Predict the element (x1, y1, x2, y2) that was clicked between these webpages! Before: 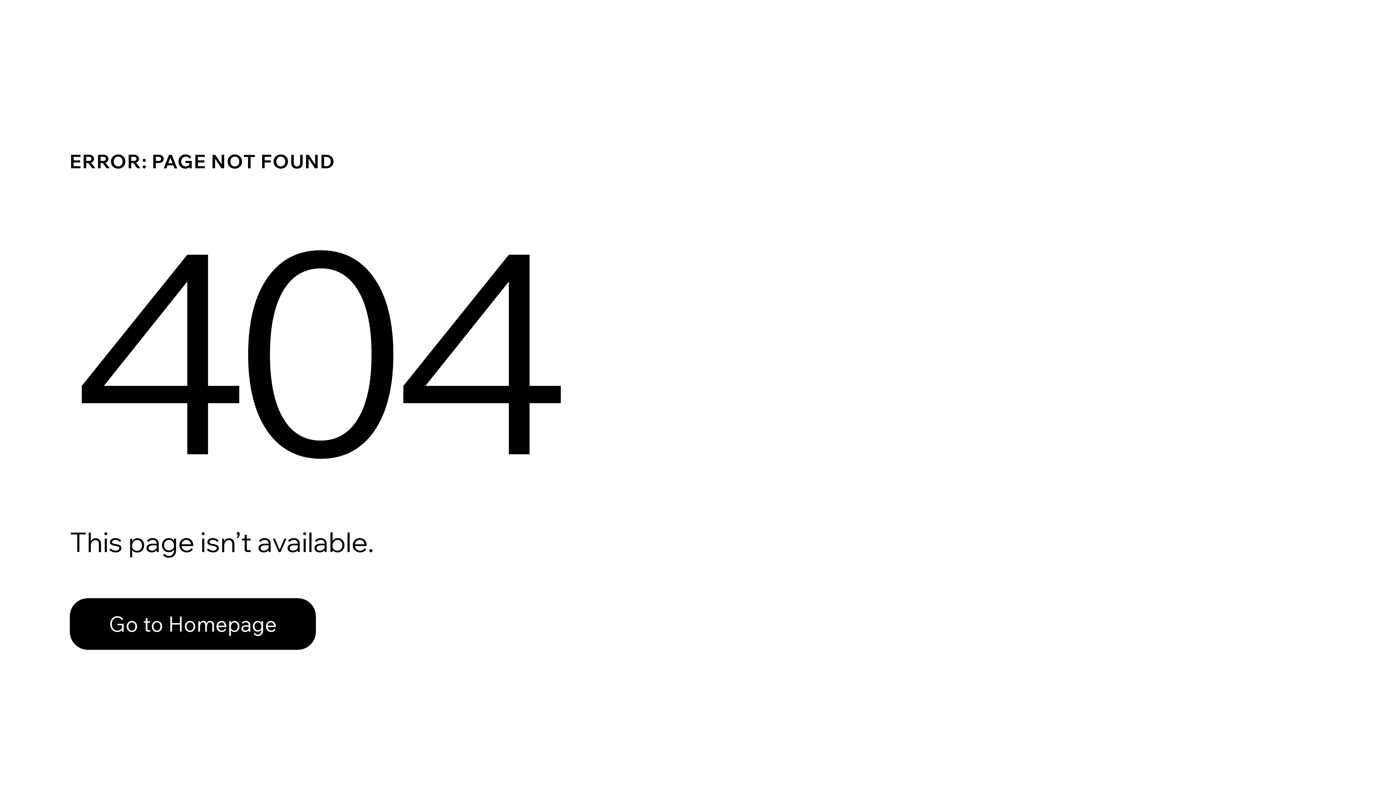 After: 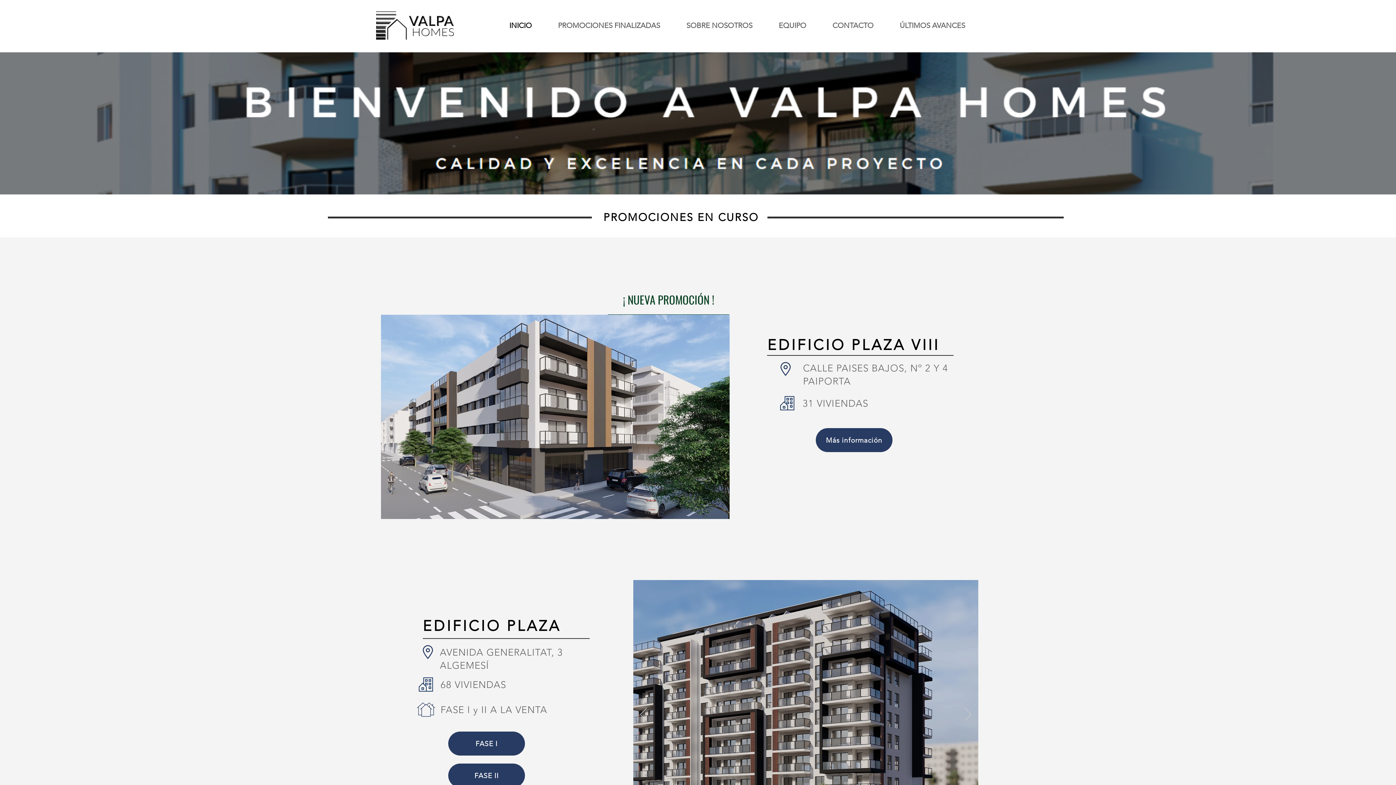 Action: bbox: (69, 582, 768, 659) label: Go to Homepage